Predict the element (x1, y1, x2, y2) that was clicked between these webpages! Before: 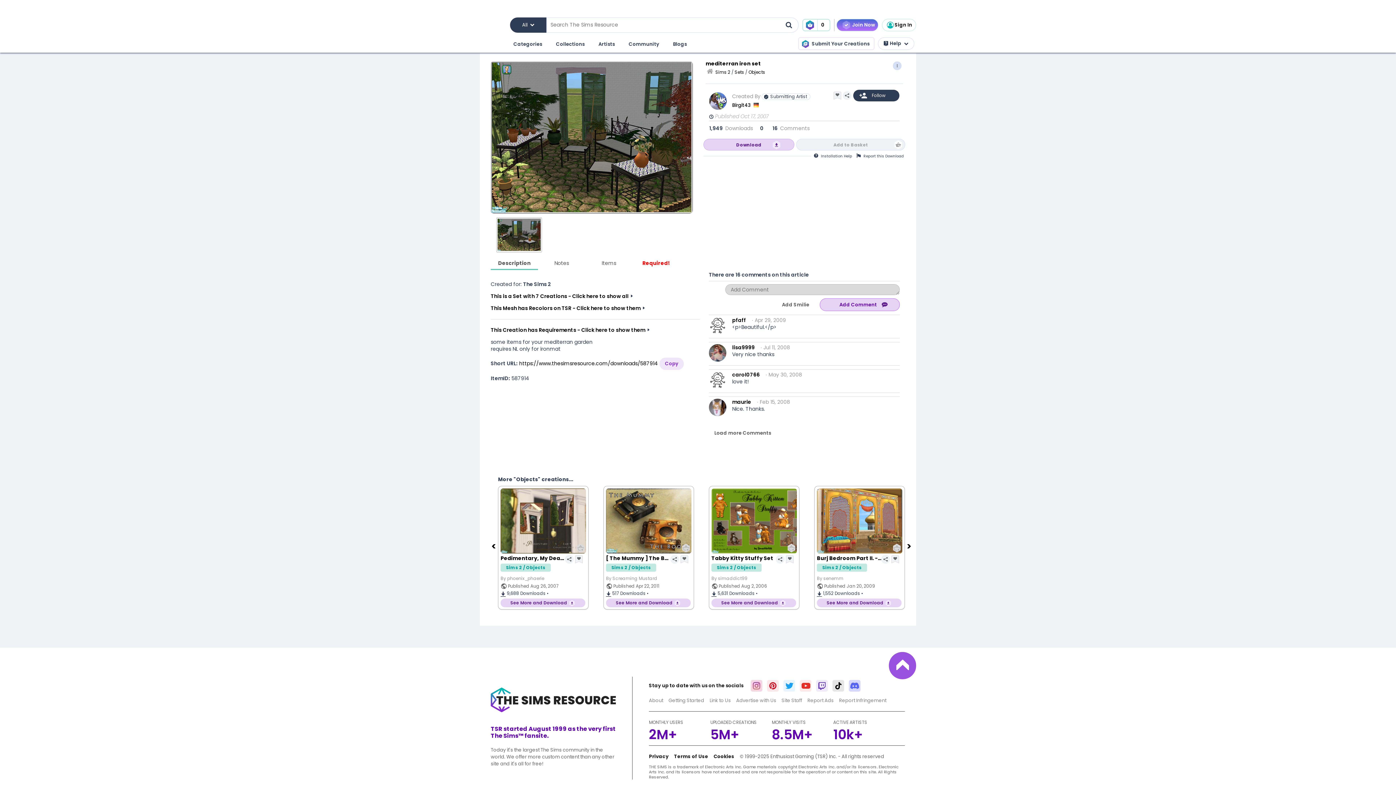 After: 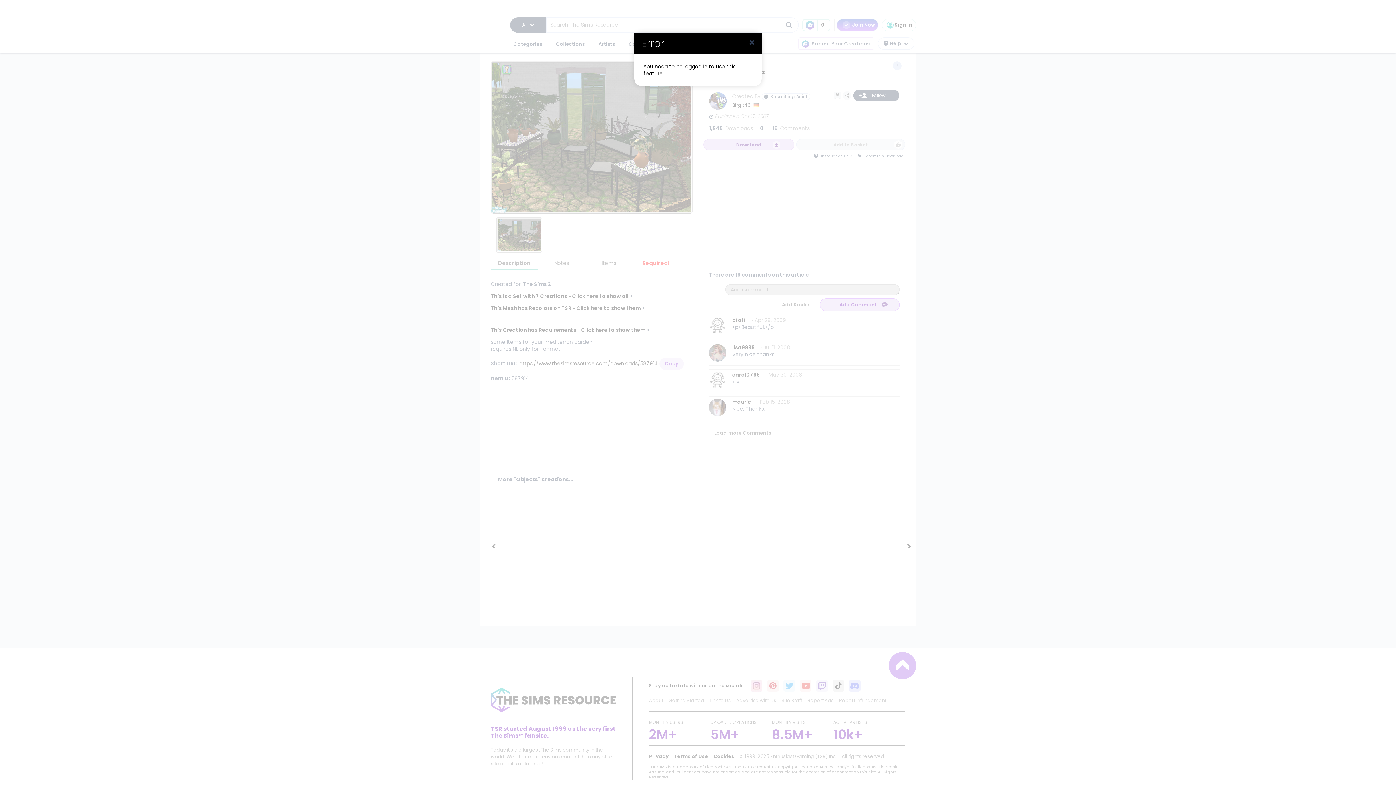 Action: bbox: (853, 89, 899, 101)